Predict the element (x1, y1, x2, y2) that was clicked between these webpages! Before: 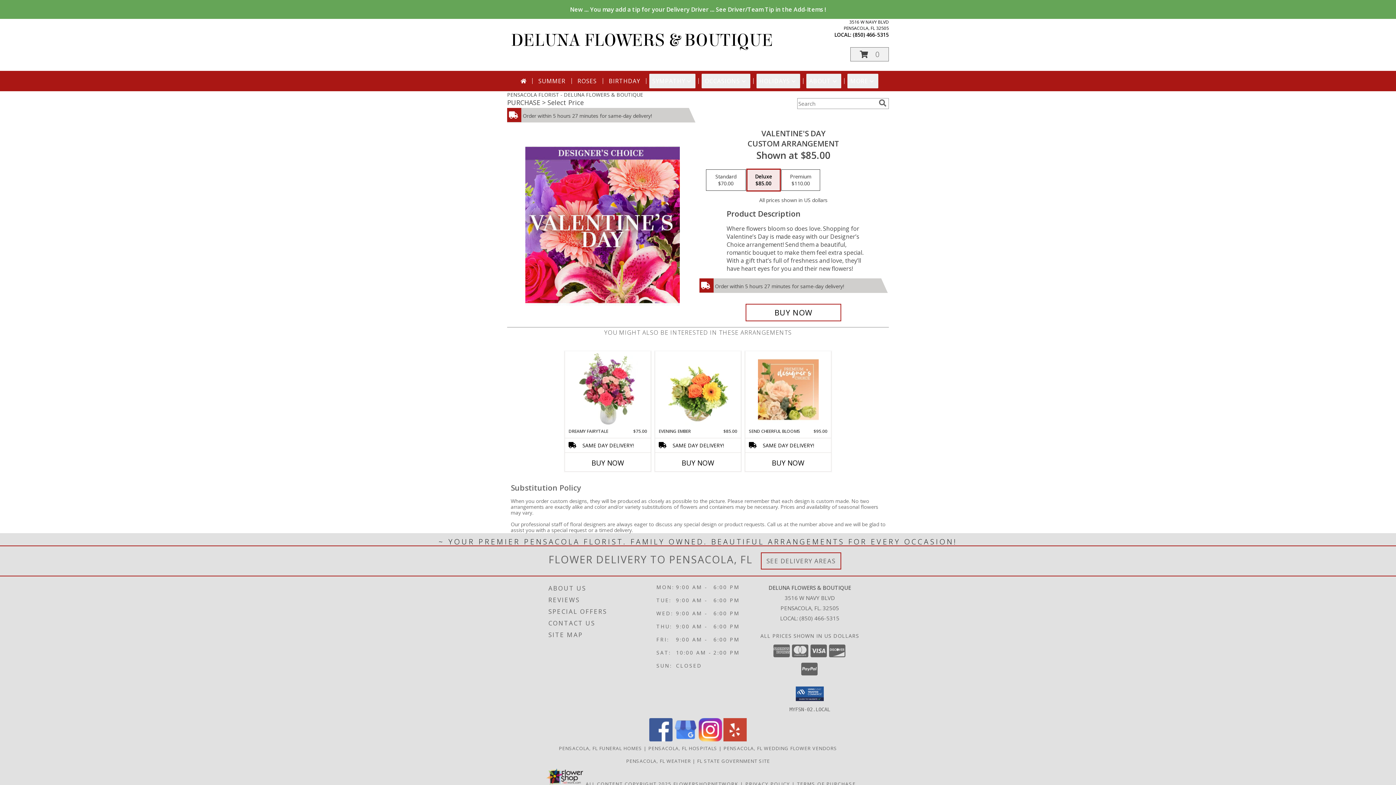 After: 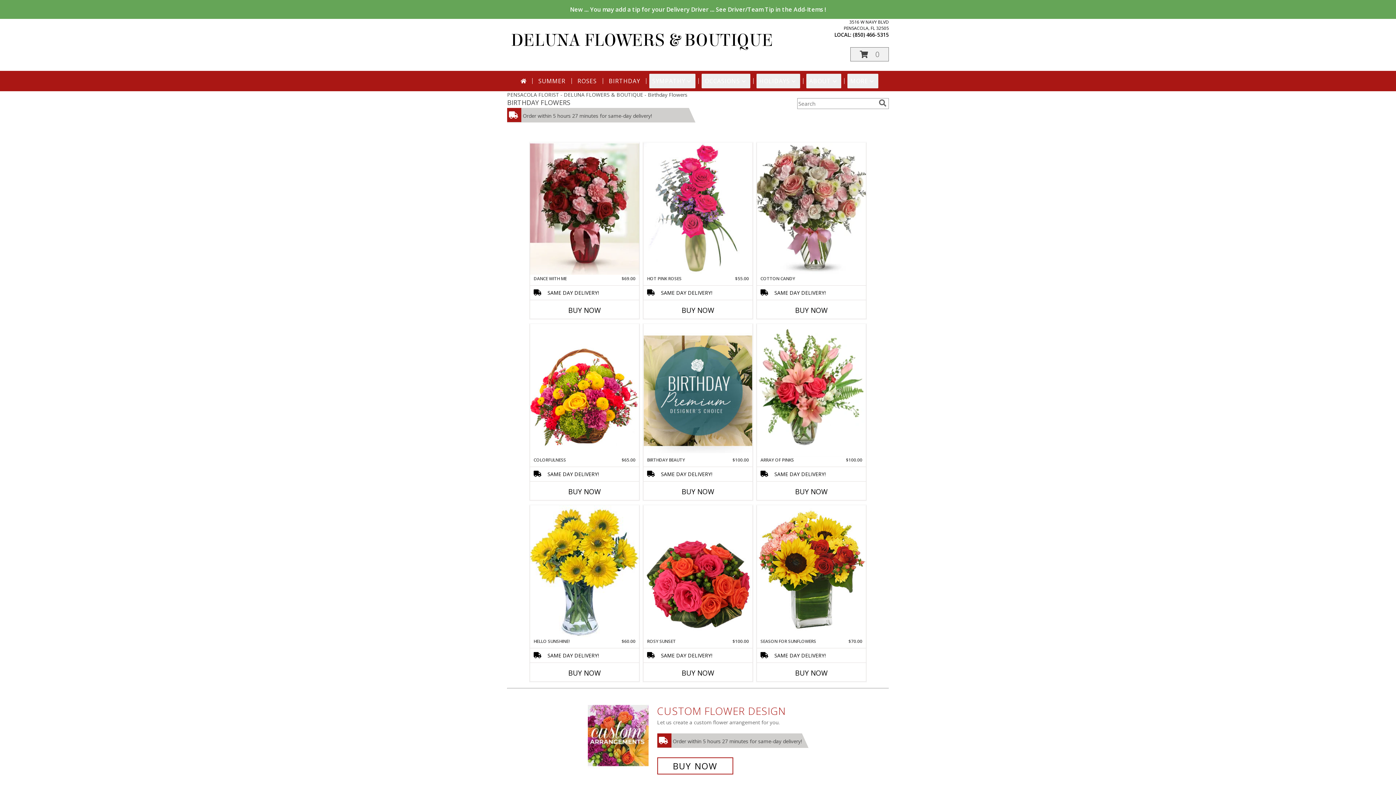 Action: bbox: (606, 73, 643, 88) label: BIRTHDAY